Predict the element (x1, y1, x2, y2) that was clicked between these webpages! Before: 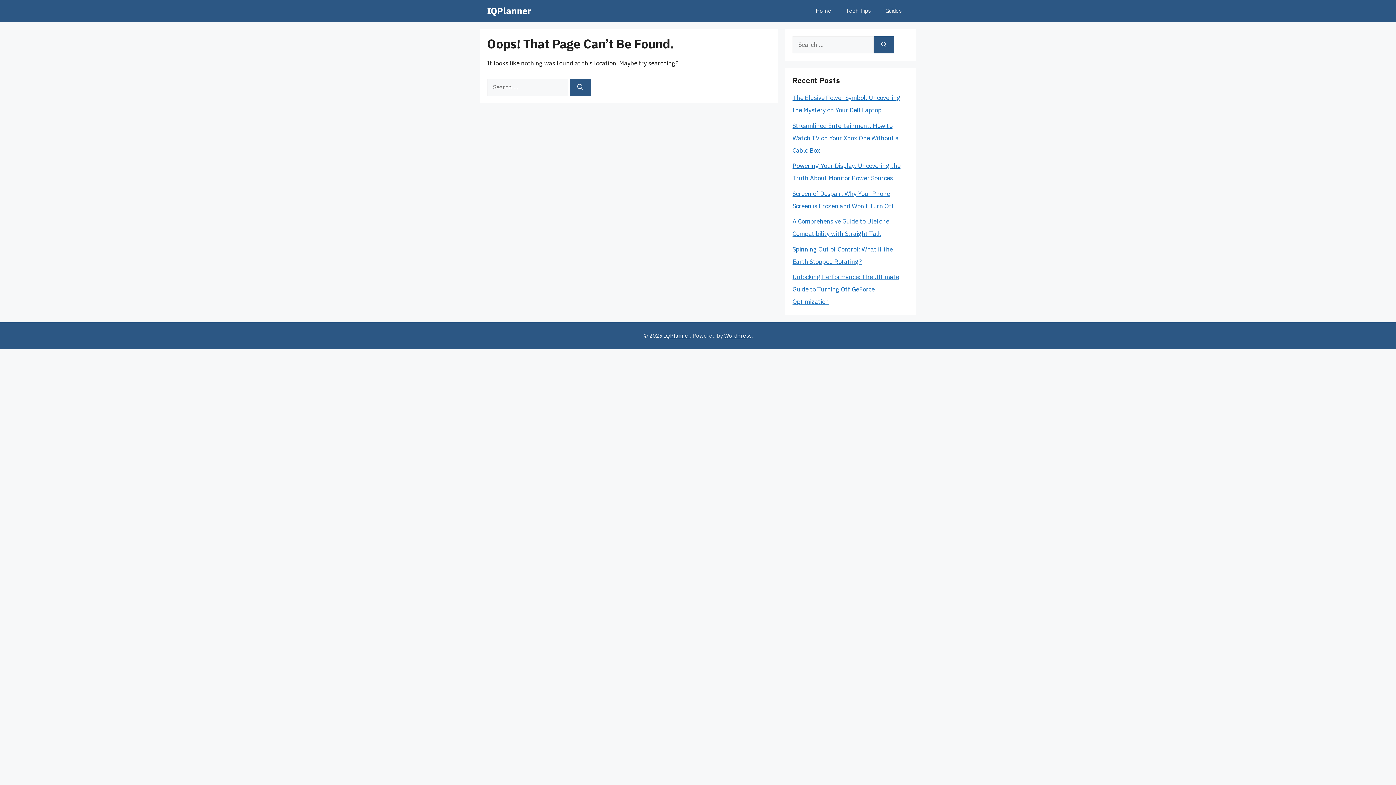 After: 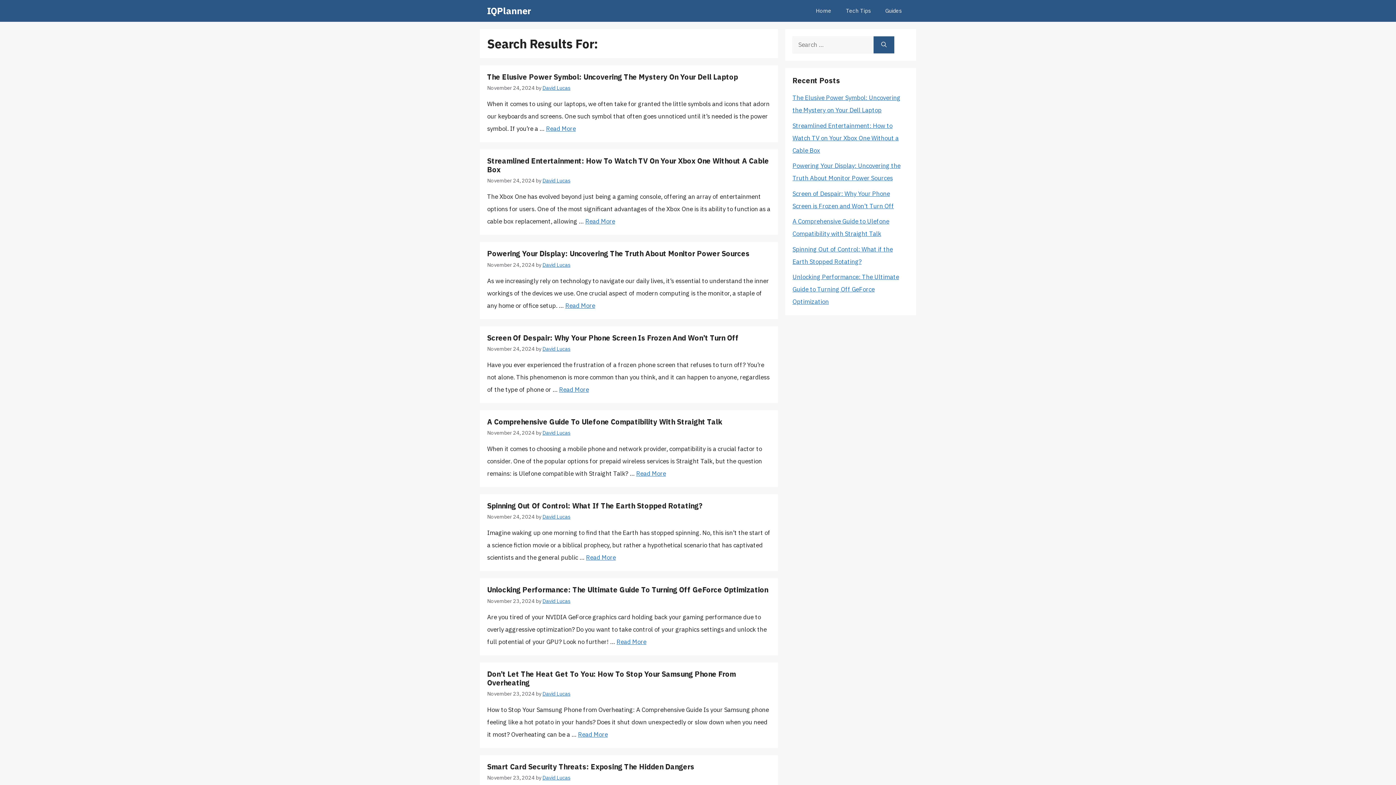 Action: label: Search bbox: (873, 36, 894, 53)